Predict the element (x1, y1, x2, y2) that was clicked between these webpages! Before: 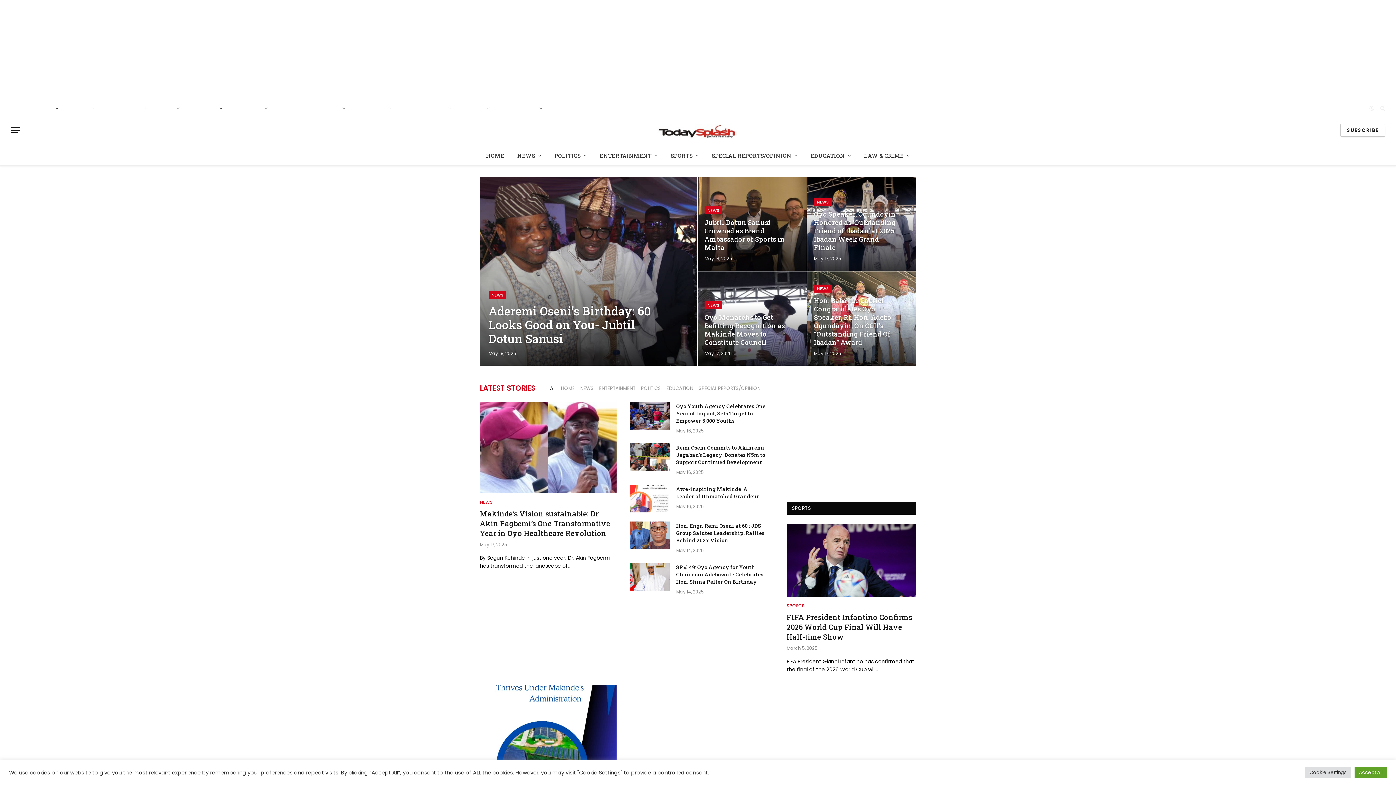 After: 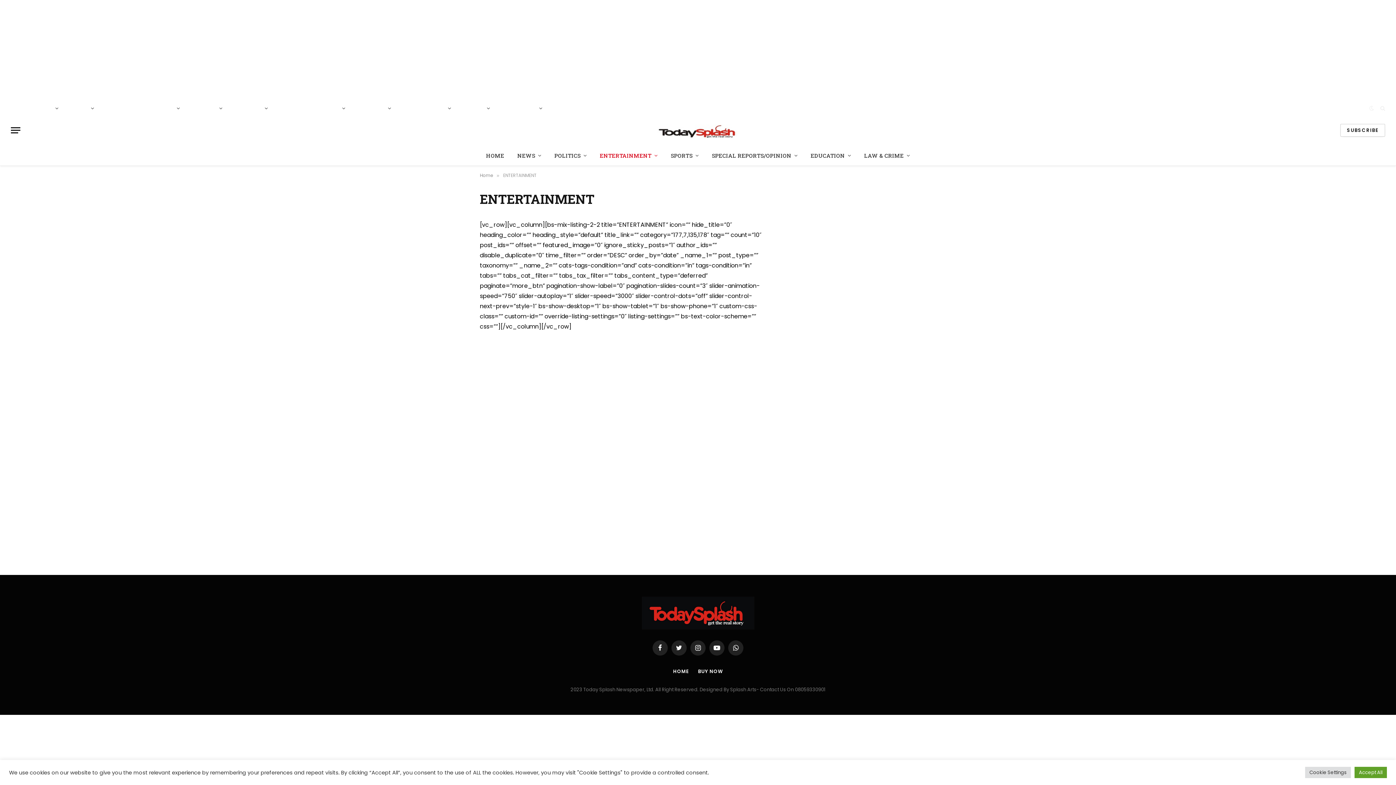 Action: label: ENTERTAINMENT bbox: (593, 145, 664, 165)